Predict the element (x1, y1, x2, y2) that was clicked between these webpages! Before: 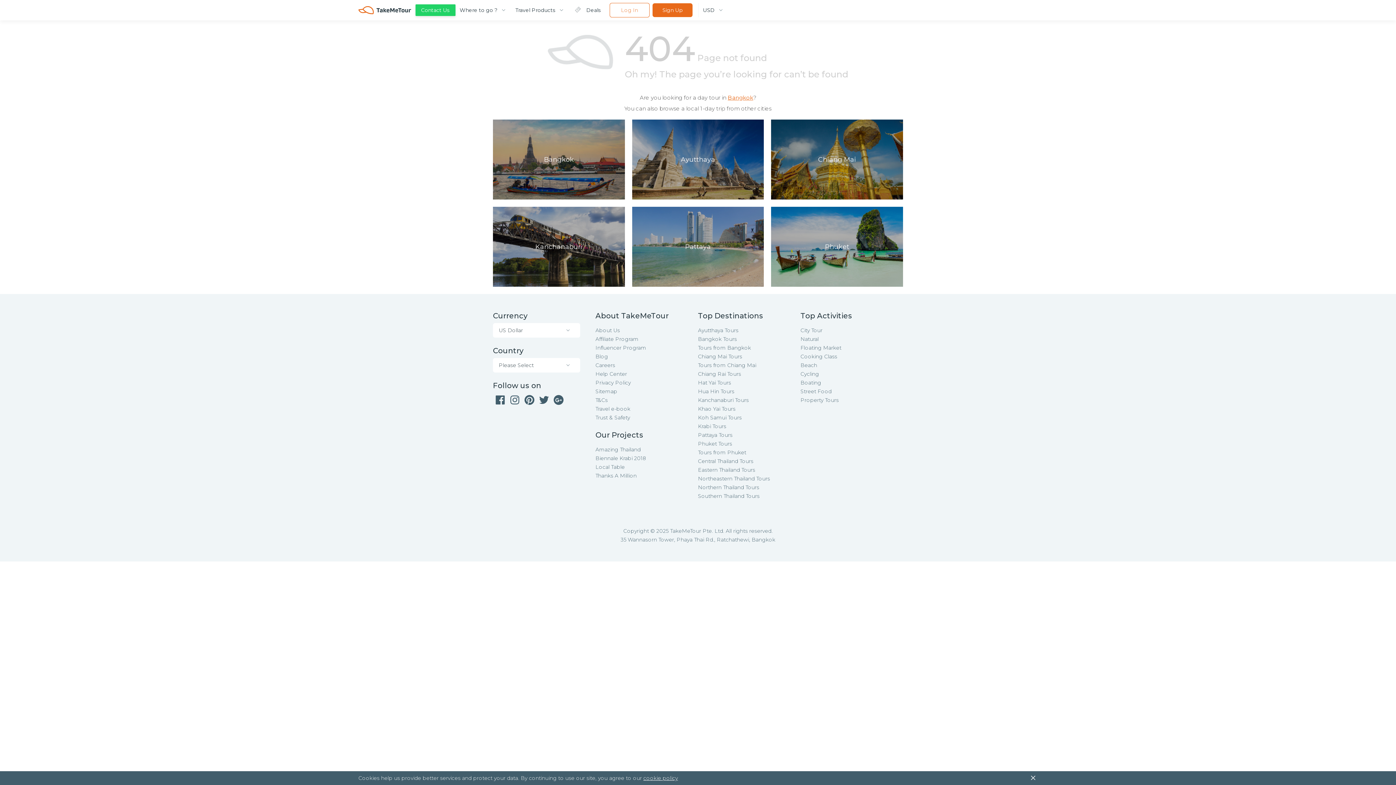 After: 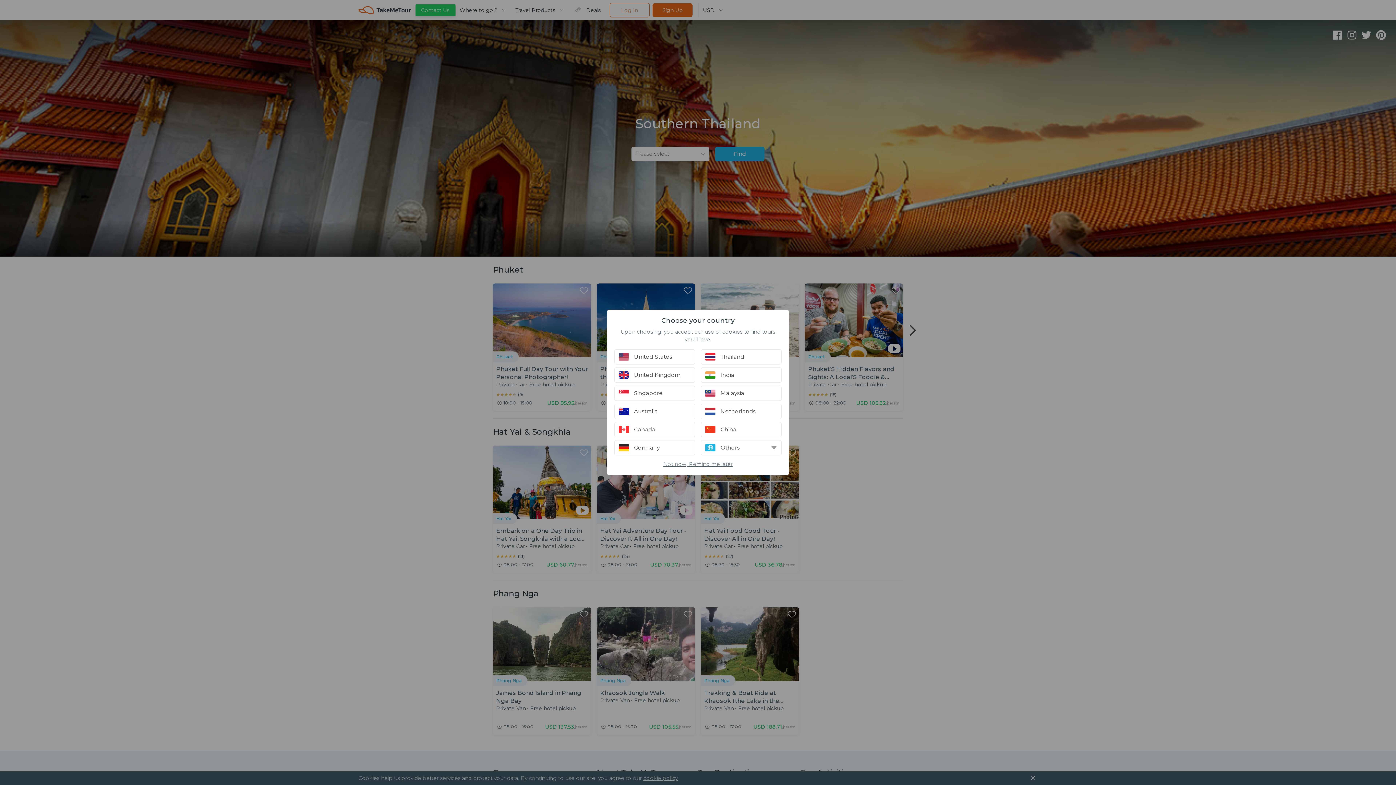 Action: bbox: (698, 492, 800, 500) label: Southern Thailand Tours